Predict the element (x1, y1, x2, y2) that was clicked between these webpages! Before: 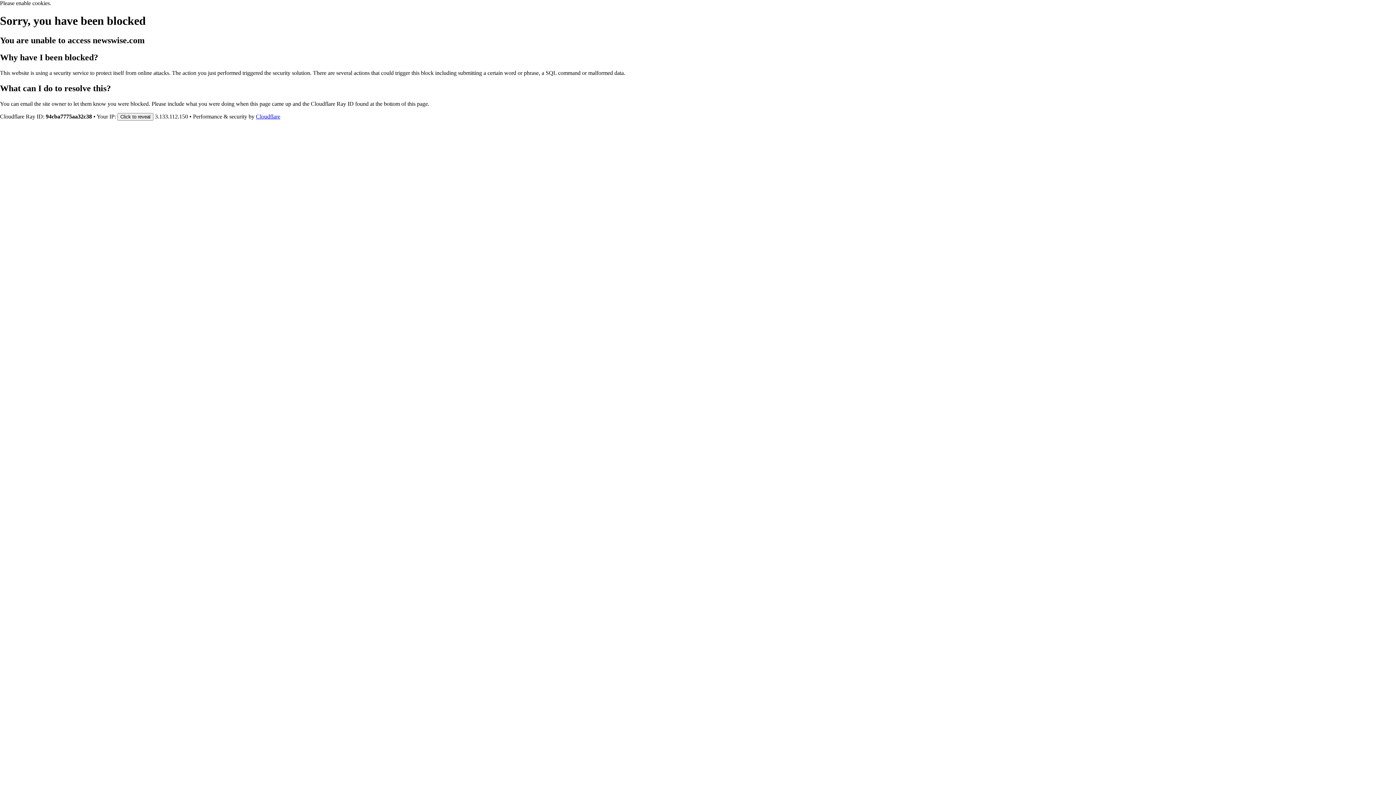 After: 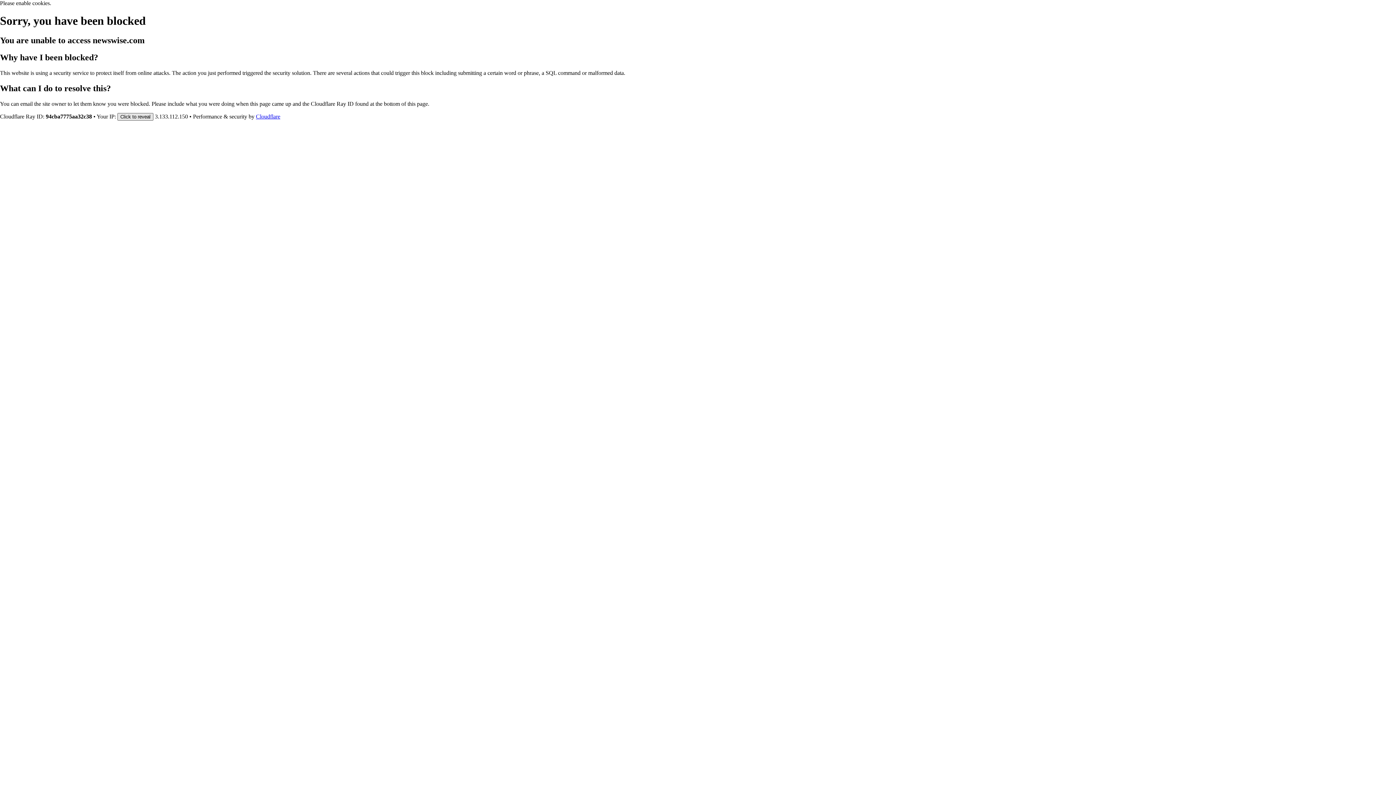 Action: bbox: (117, 112, 153, 120) label: Click to reveal